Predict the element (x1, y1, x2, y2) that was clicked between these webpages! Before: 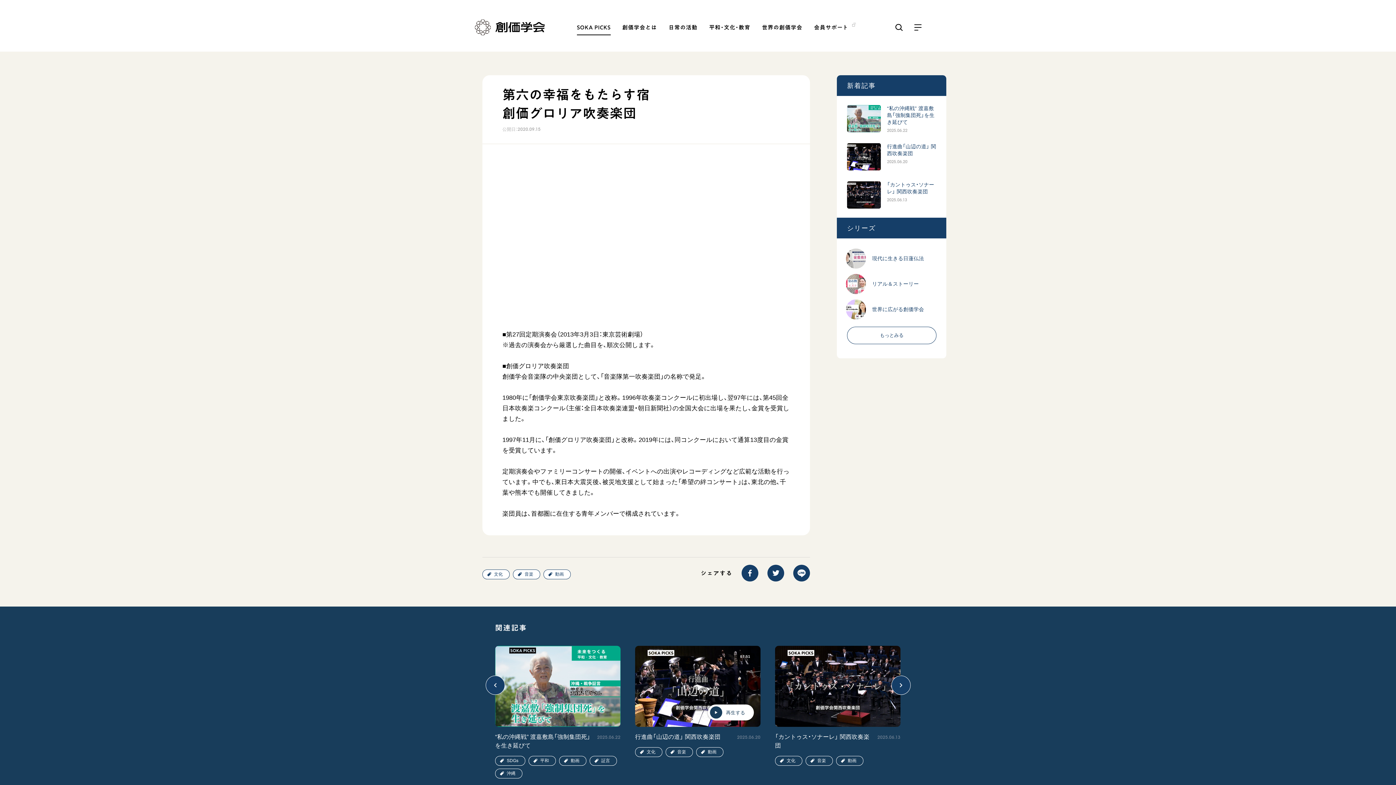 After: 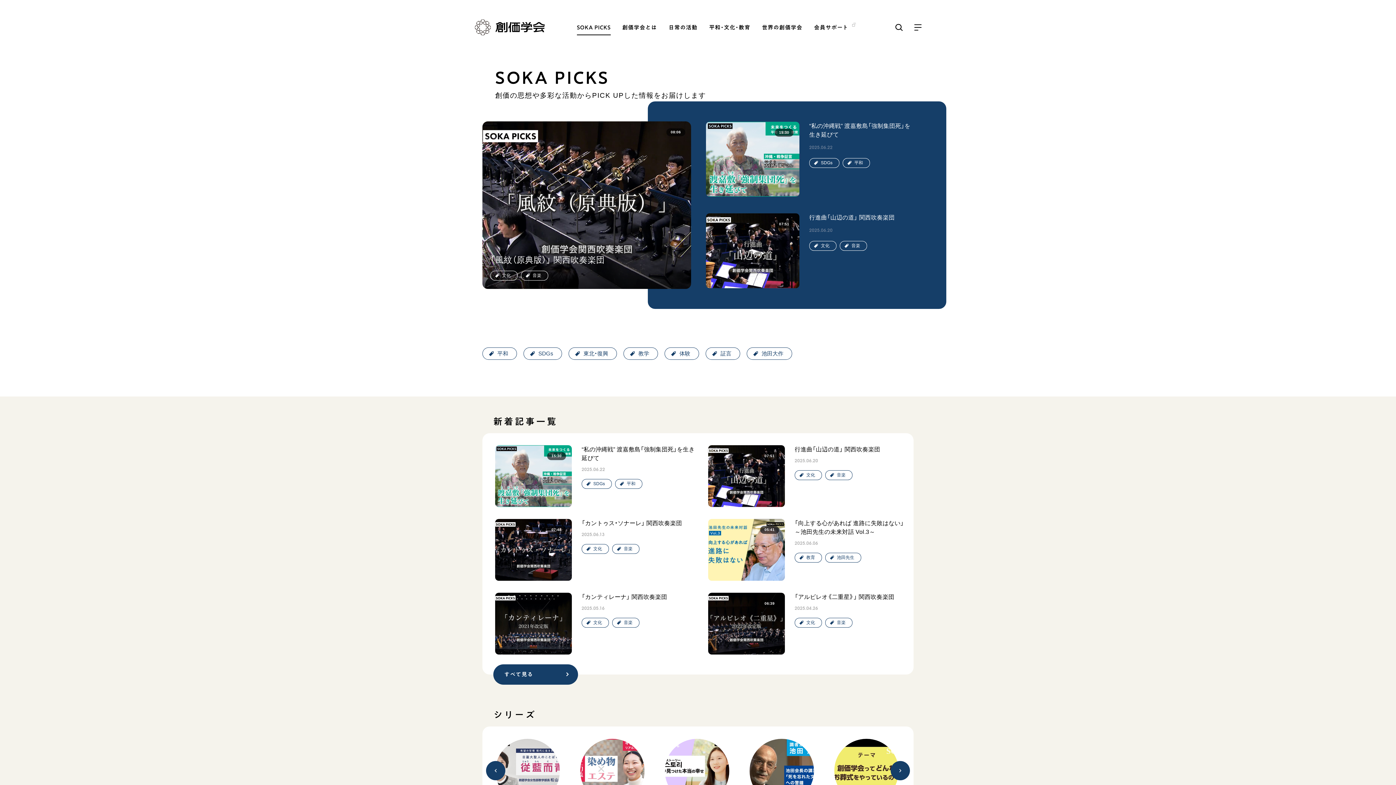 Action: bbox: (577, 18, 610, 36) label: SOKA PICKS